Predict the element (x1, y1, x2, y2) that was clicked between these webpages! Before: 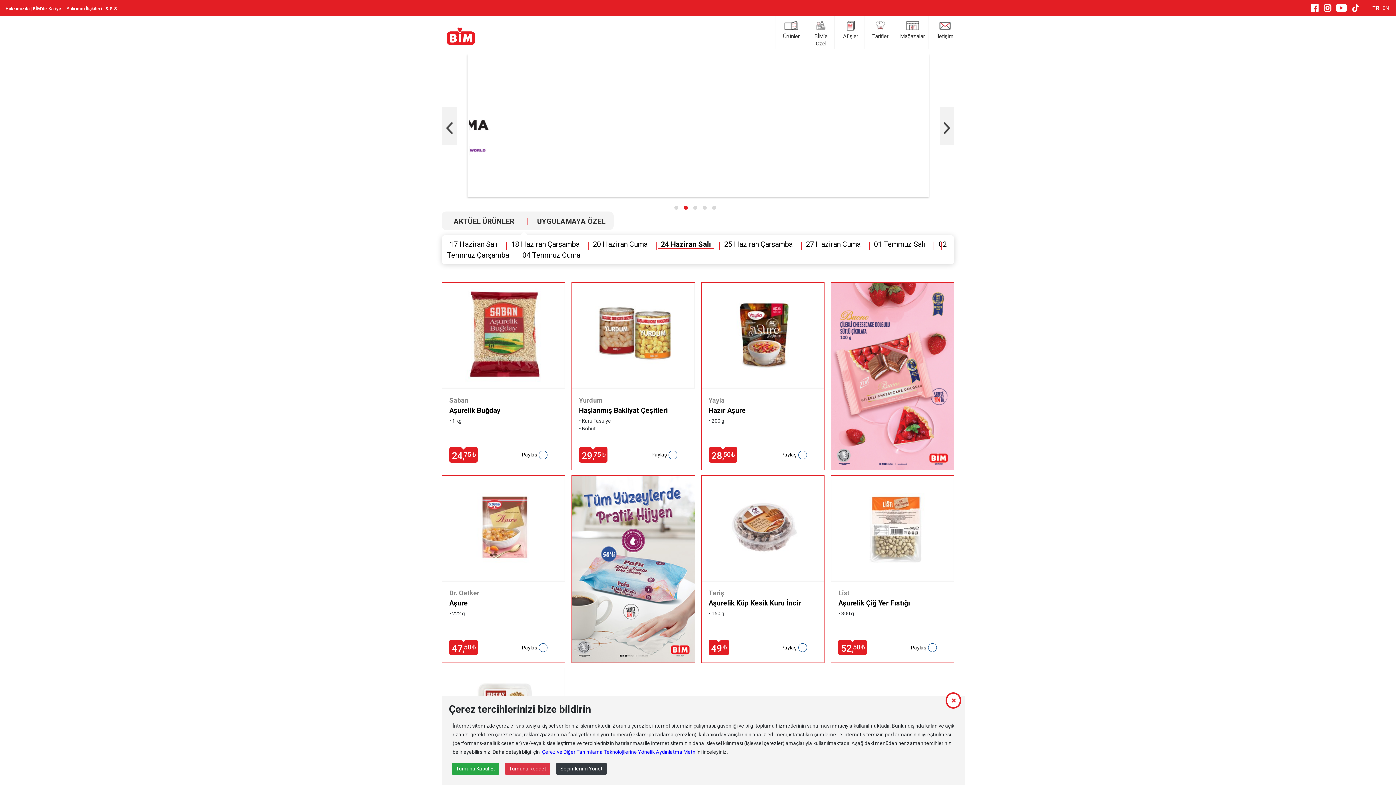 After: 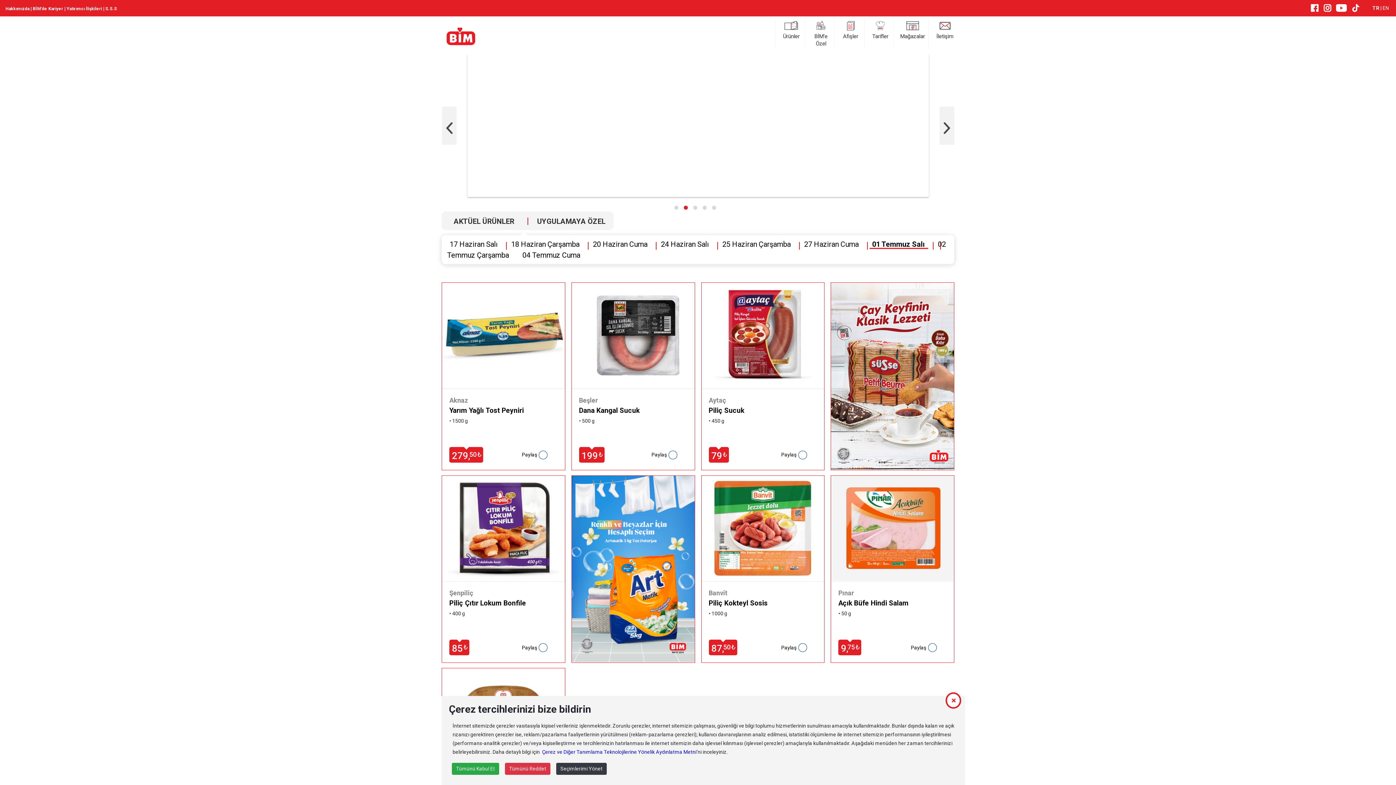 Action: bbox: (871, 242, 929, 248) label: 01 Temmuz Salı 